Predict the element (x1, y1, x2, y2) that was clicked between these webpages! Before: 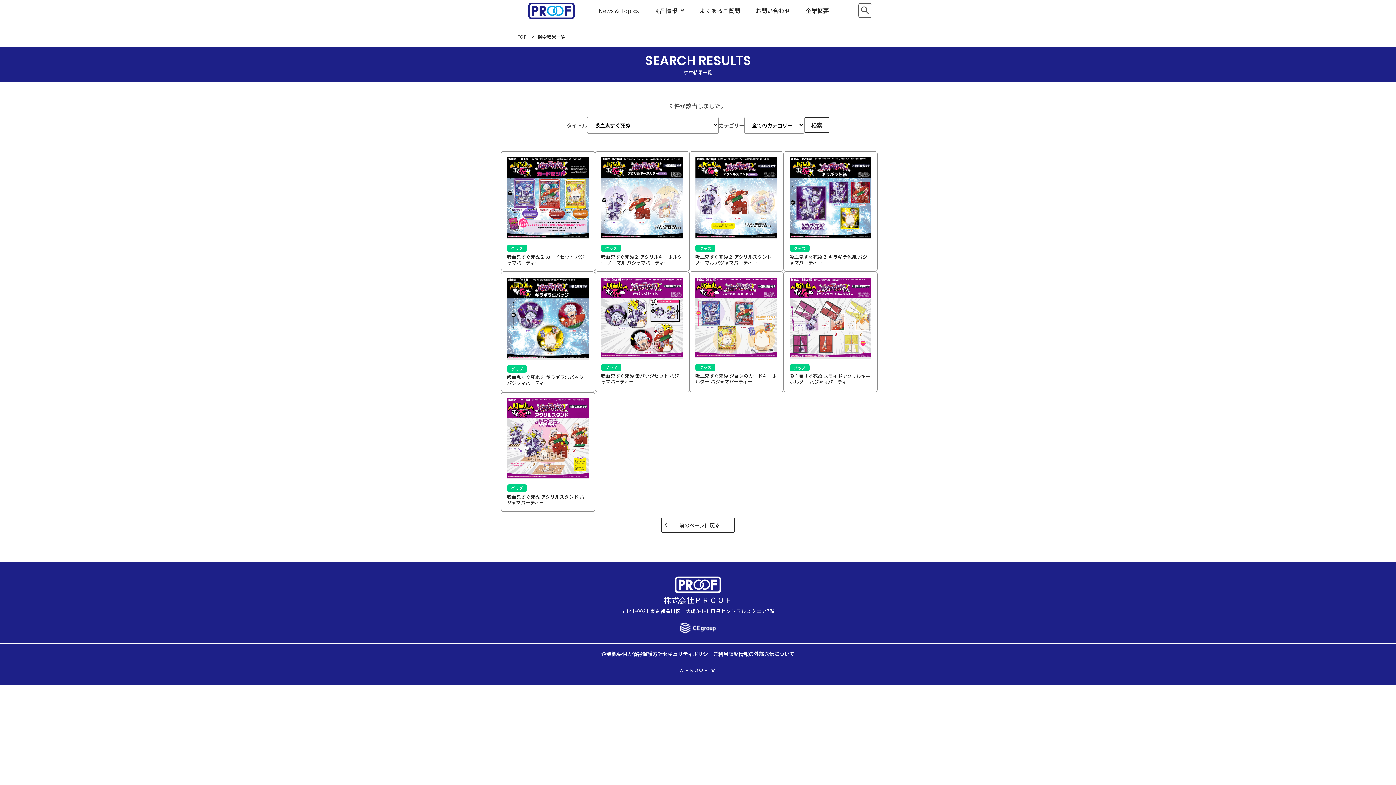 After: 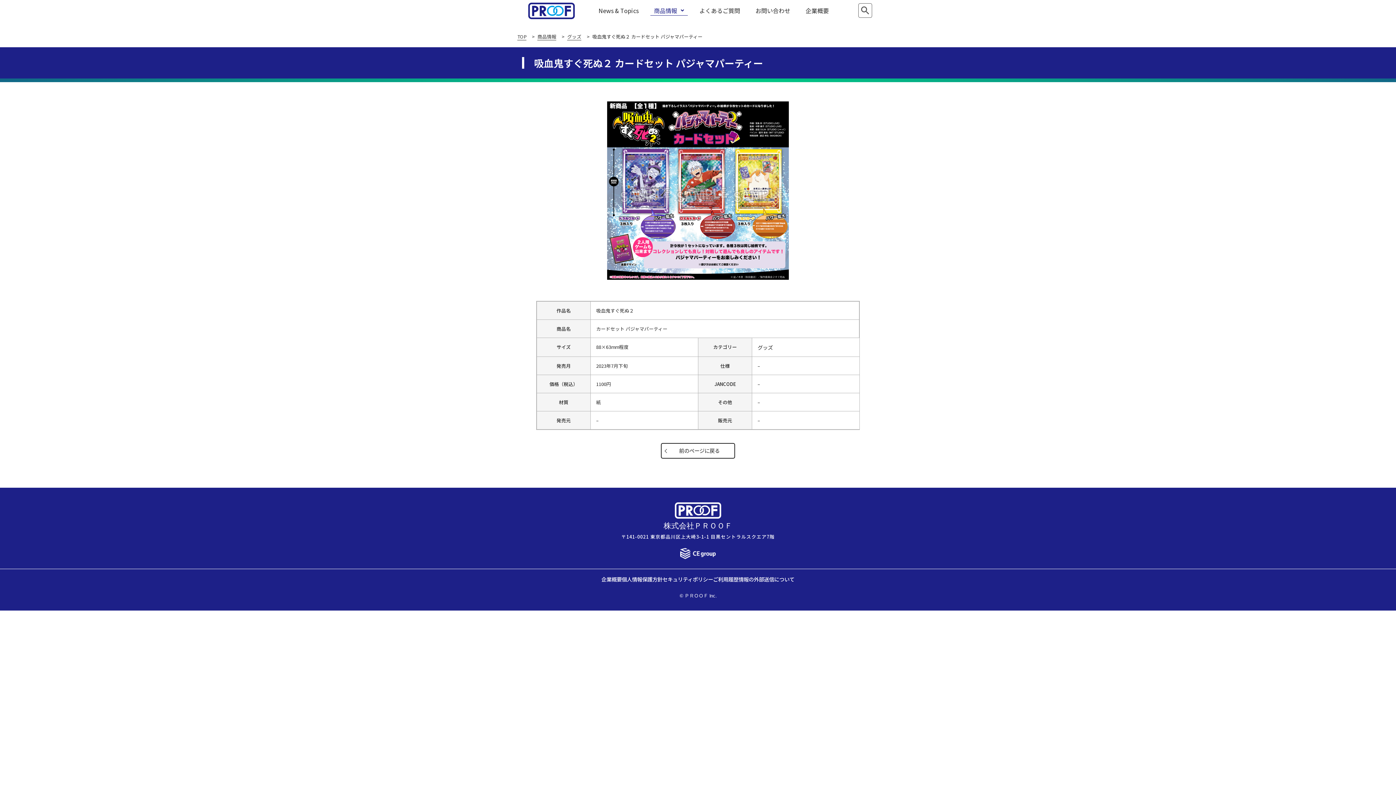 Action: bbox: (507, 157, 589, 239)